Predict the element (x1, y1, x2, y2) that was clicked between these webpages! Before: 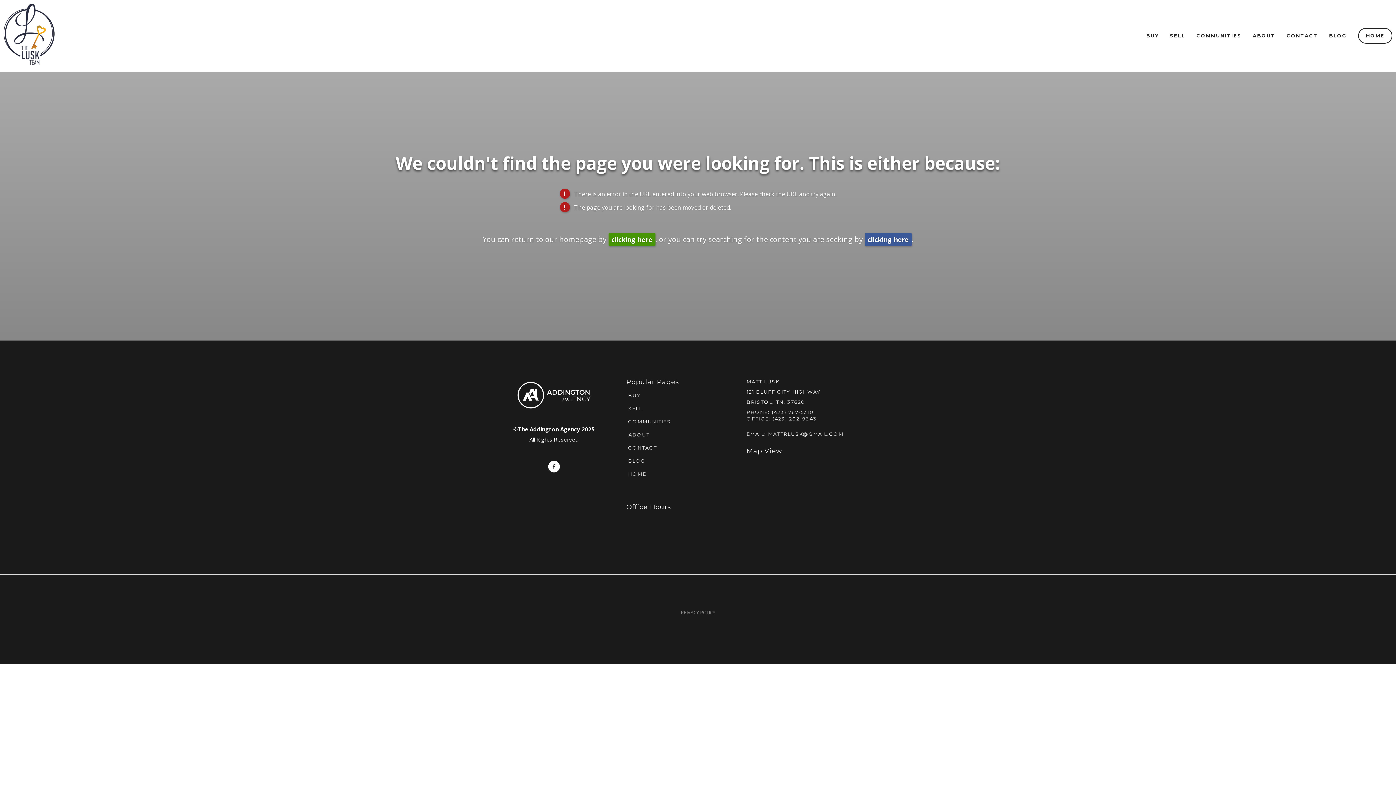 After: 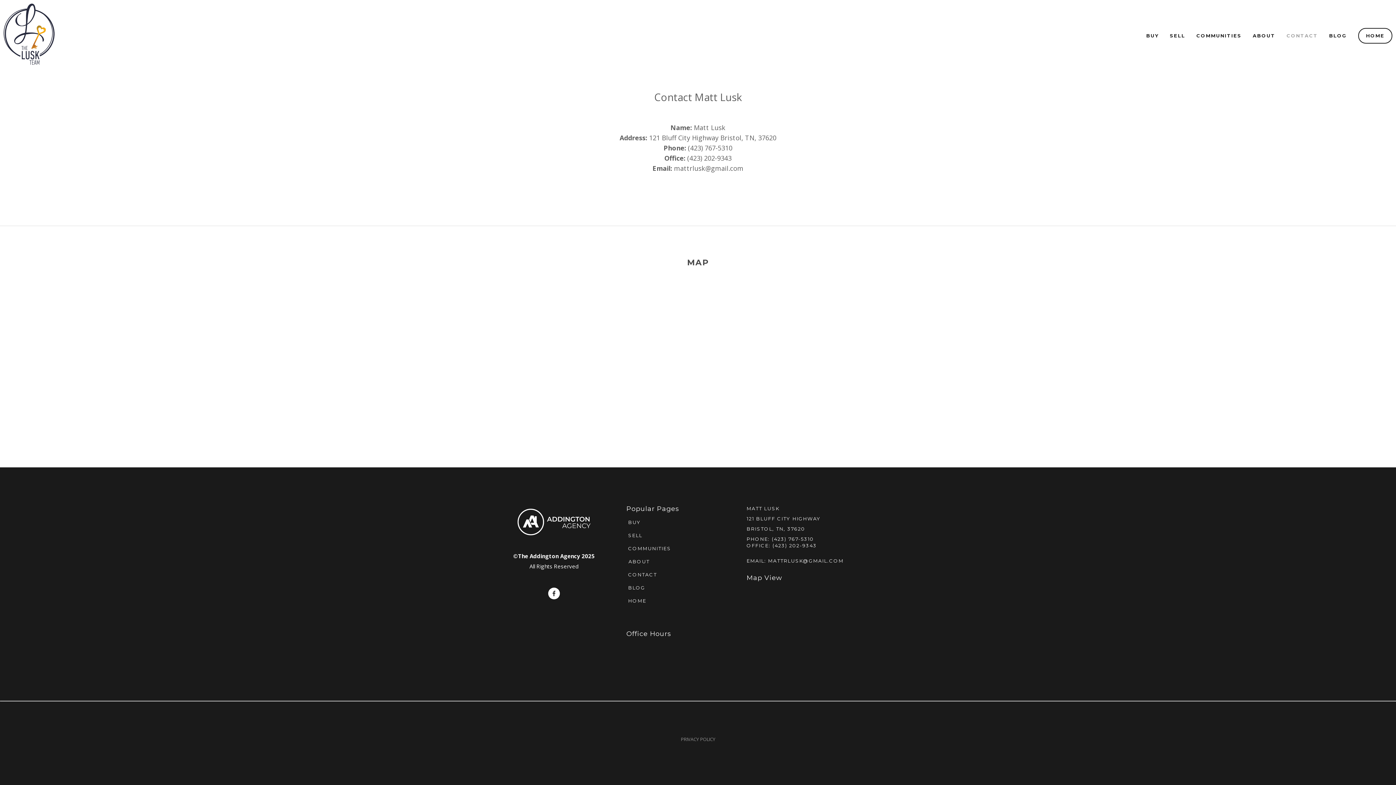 Action: label:  CONTACT bbox: (626, 445, 657, 450)